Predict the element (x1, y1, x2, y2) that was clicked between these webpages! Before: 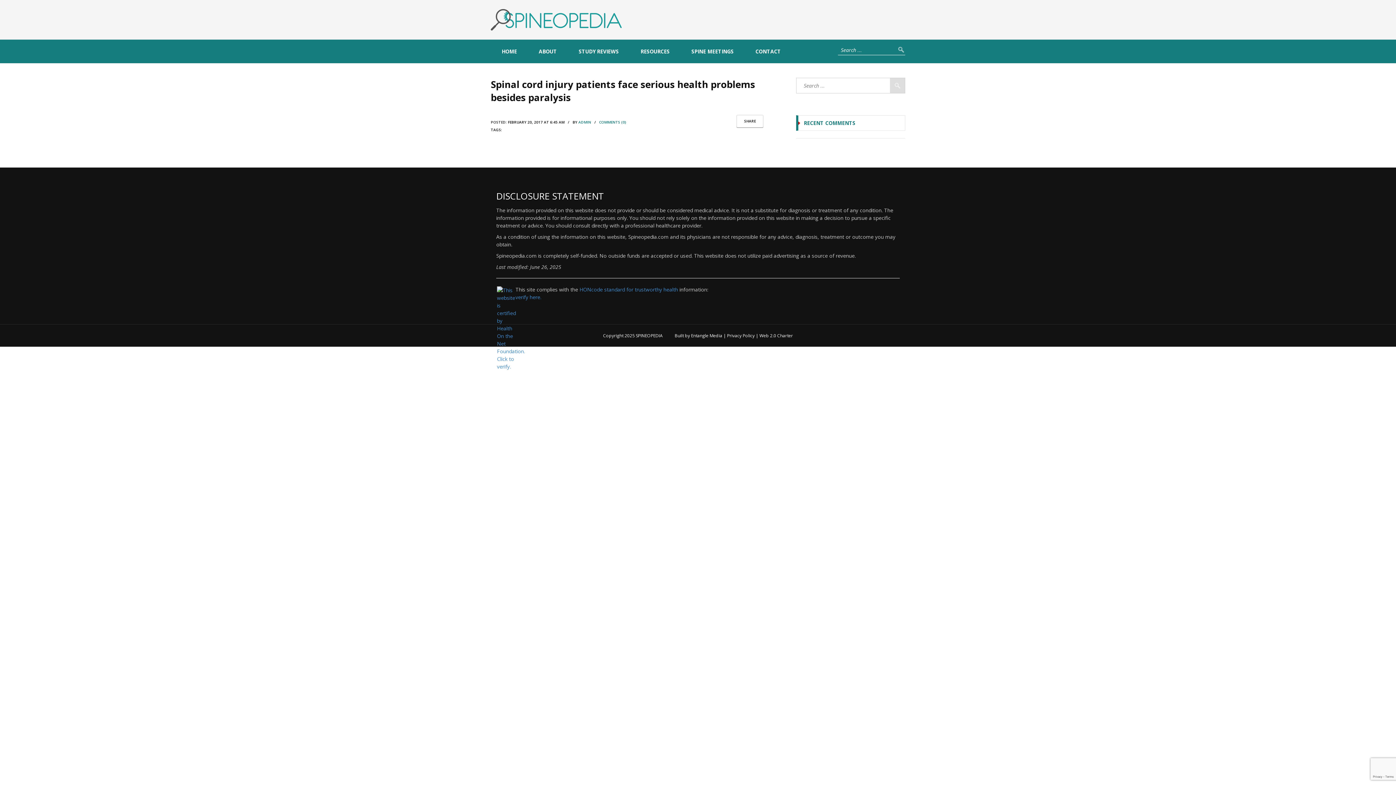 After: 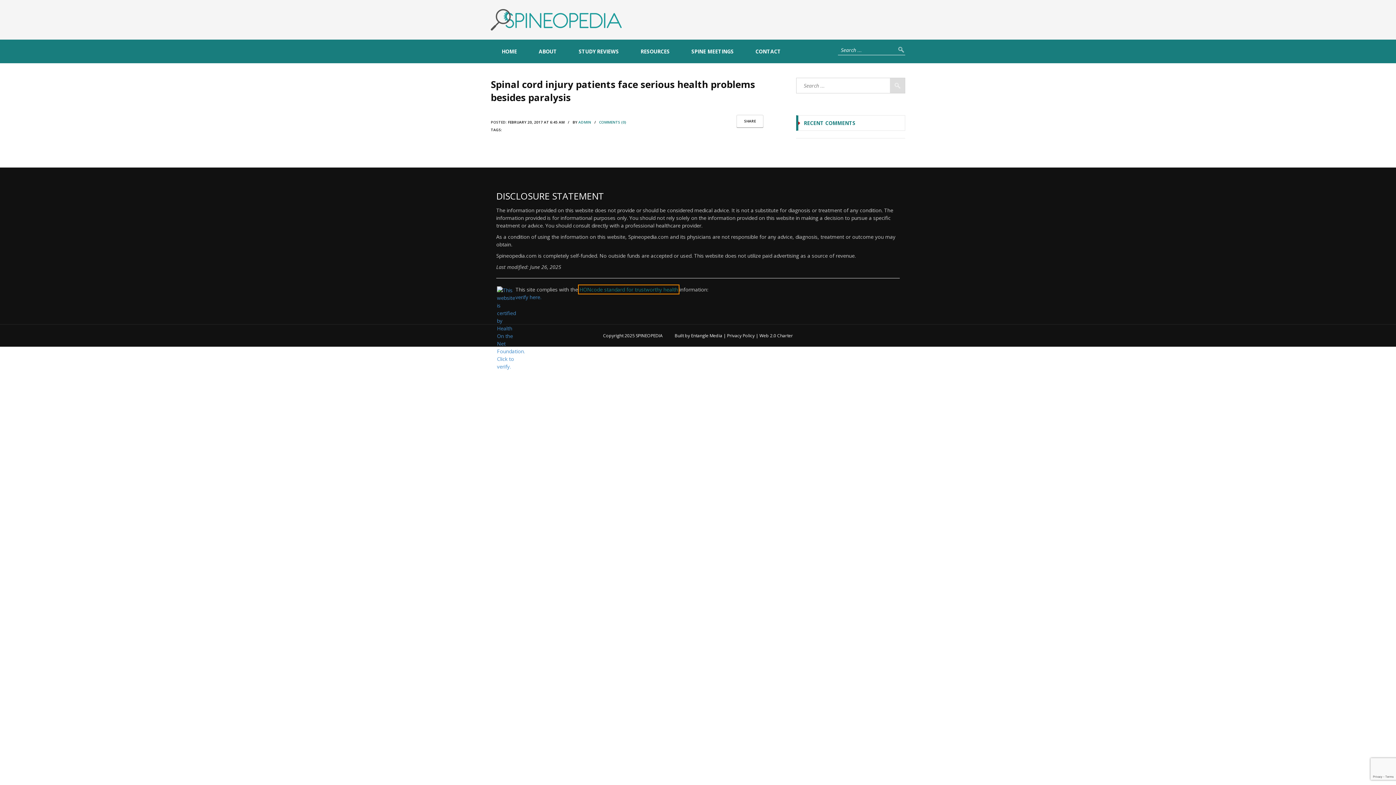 Action: bbox: (579, 286, 678, 292) label: HONcode standard for trustworthy health